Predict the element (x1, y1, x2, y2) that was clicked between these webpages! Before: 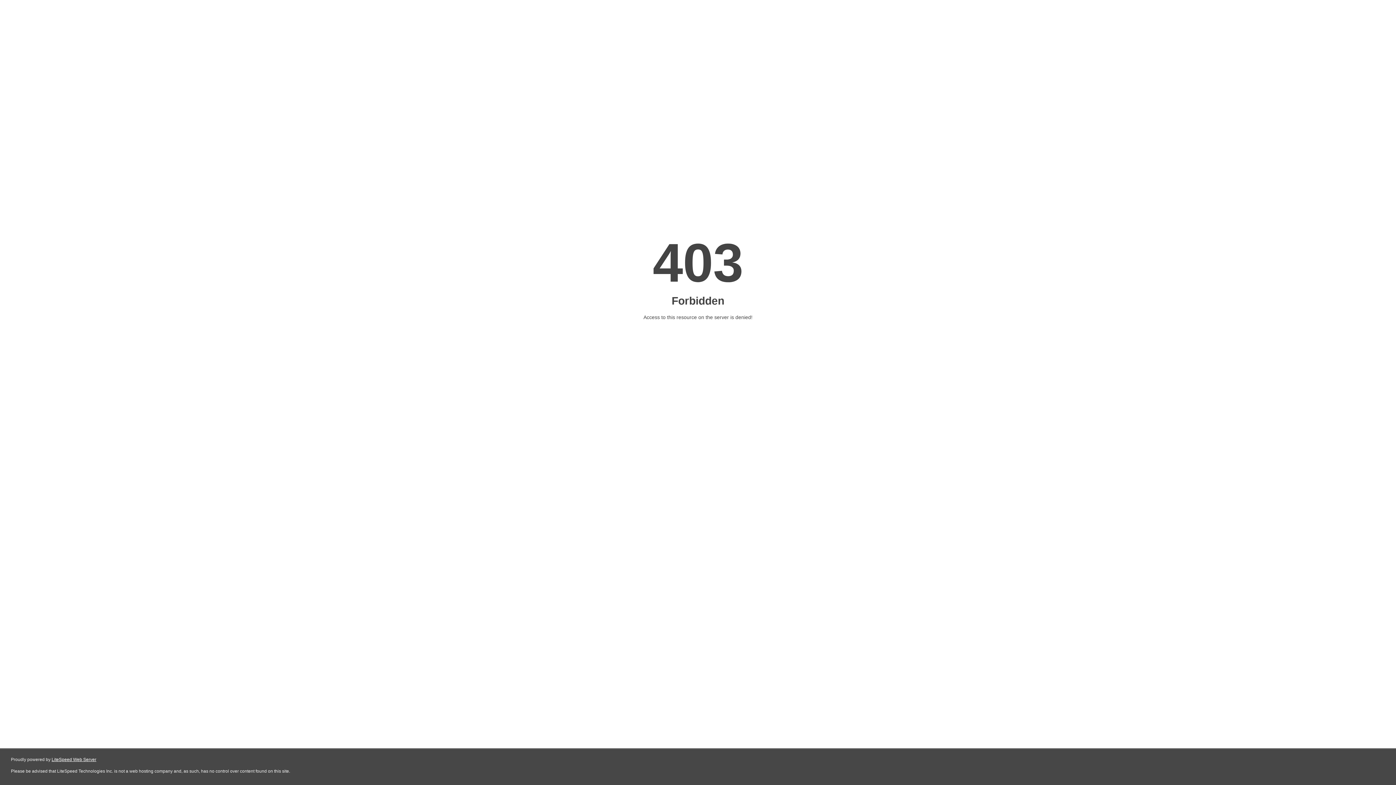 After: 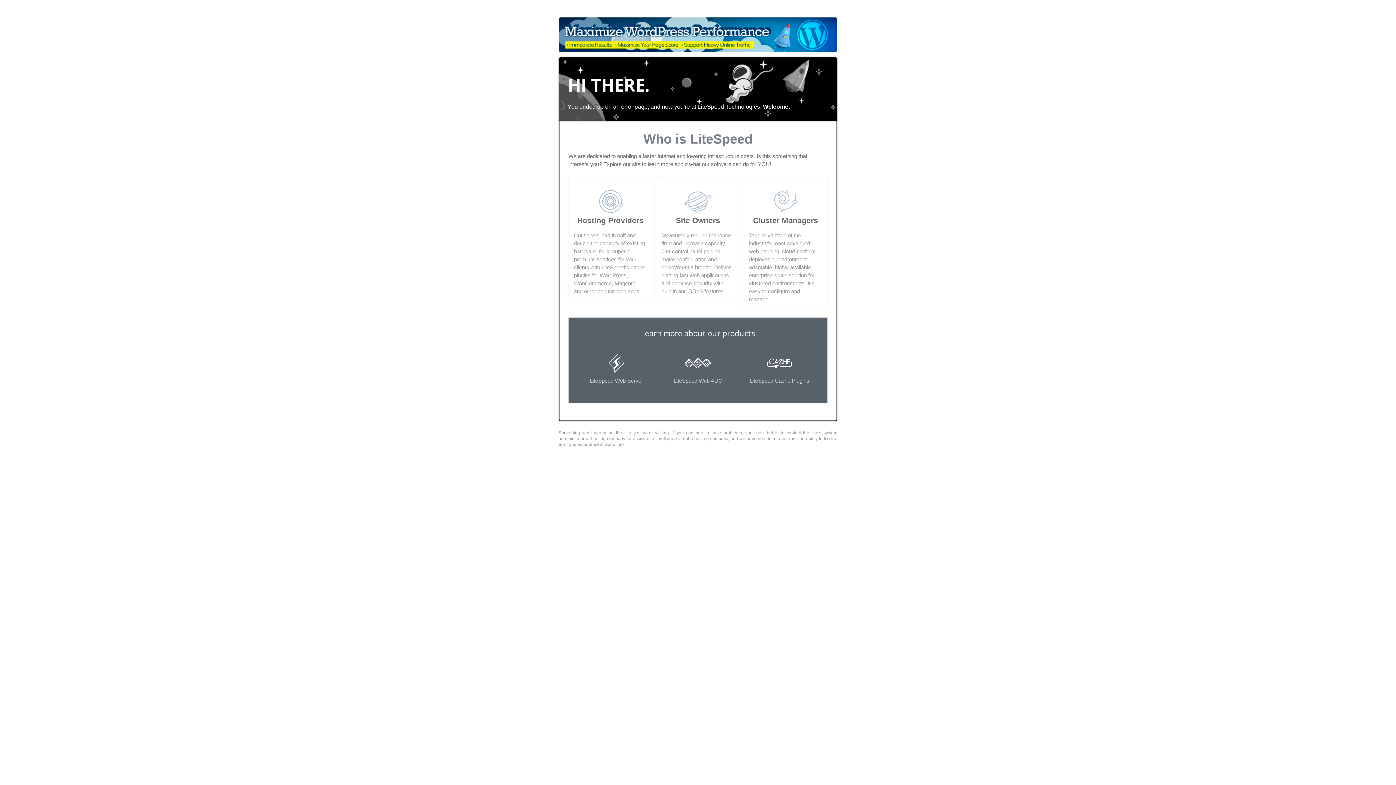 Action: bbox: (51, 757, 96, 762) label: LiteSpeed Web Server